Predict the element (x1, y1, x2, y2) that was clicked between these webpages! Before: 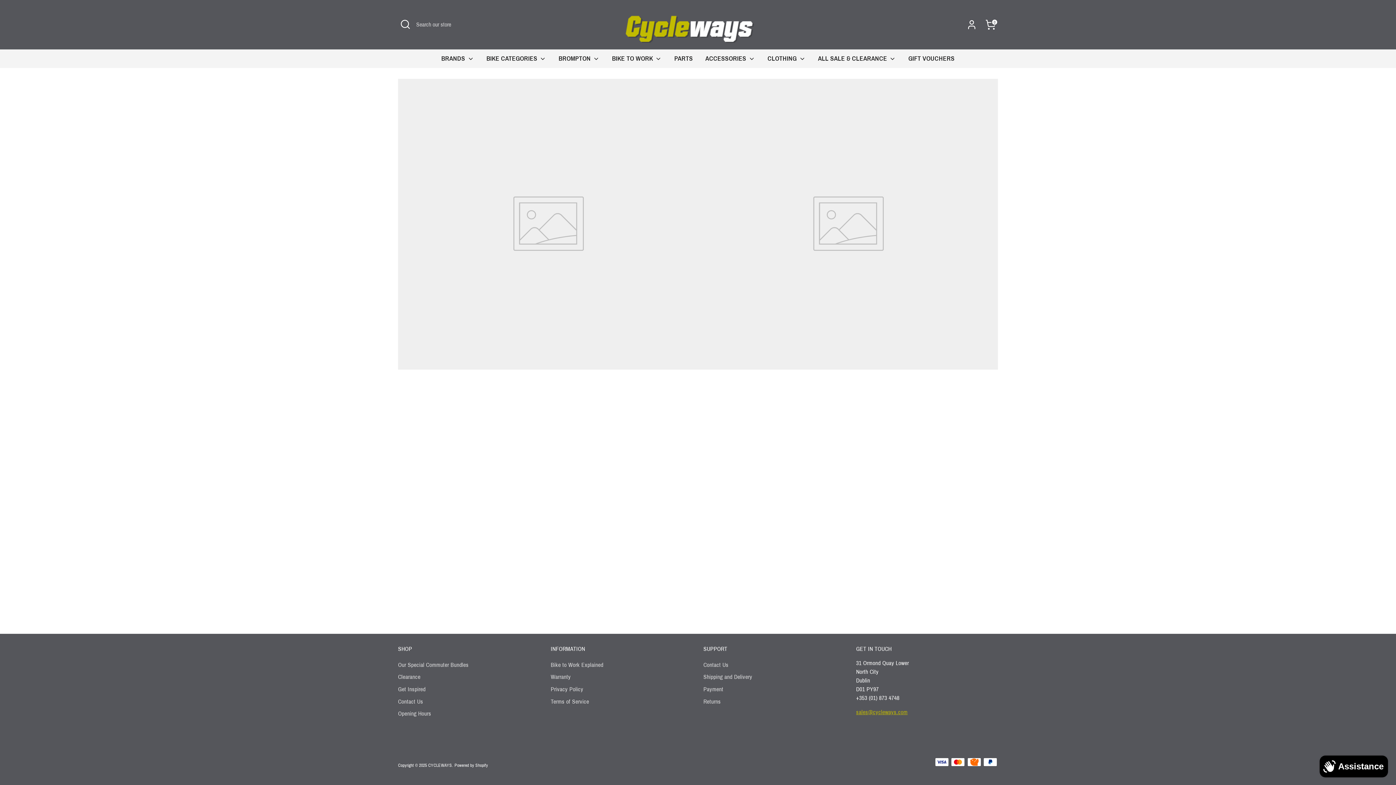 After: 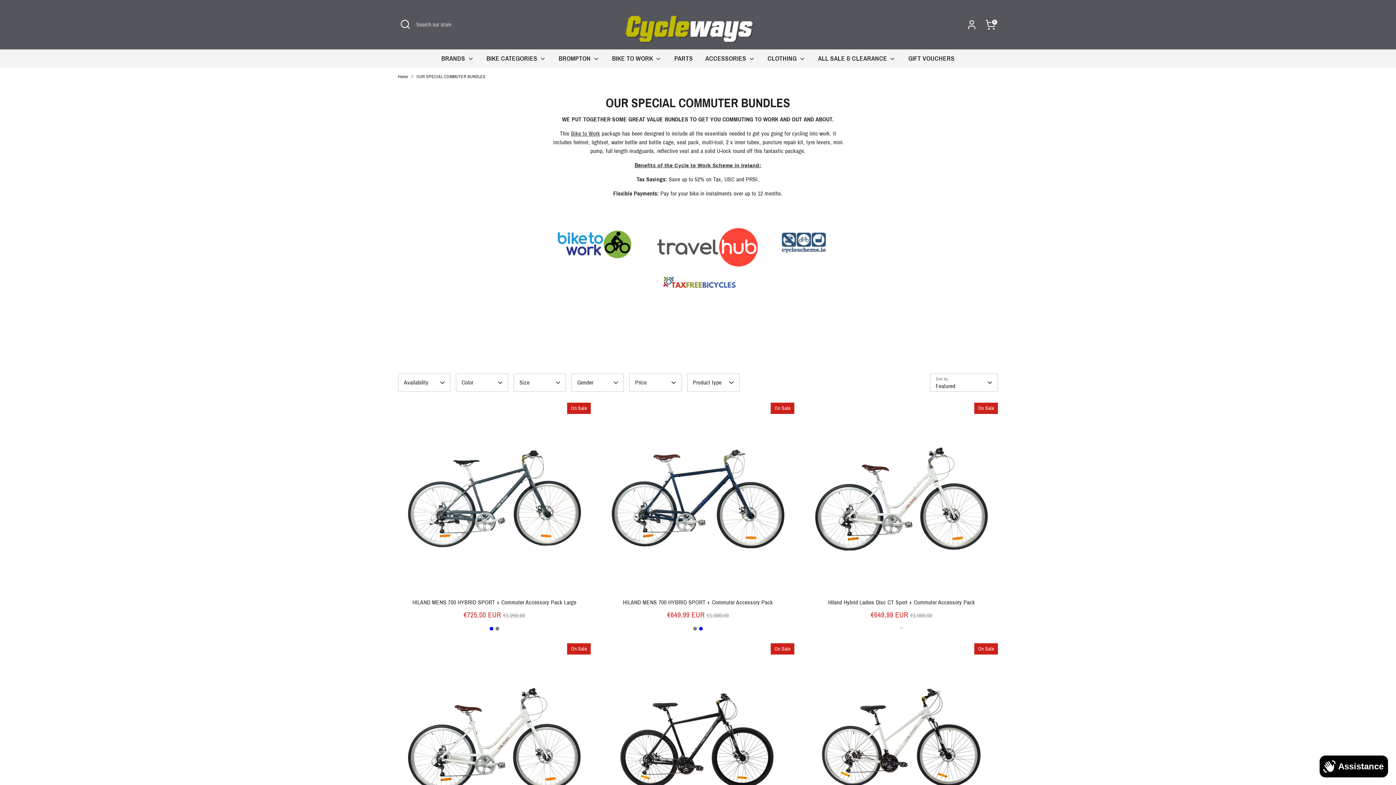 Action: bbox: (606, 53, 667, 67) label: BIKE TO WORK 